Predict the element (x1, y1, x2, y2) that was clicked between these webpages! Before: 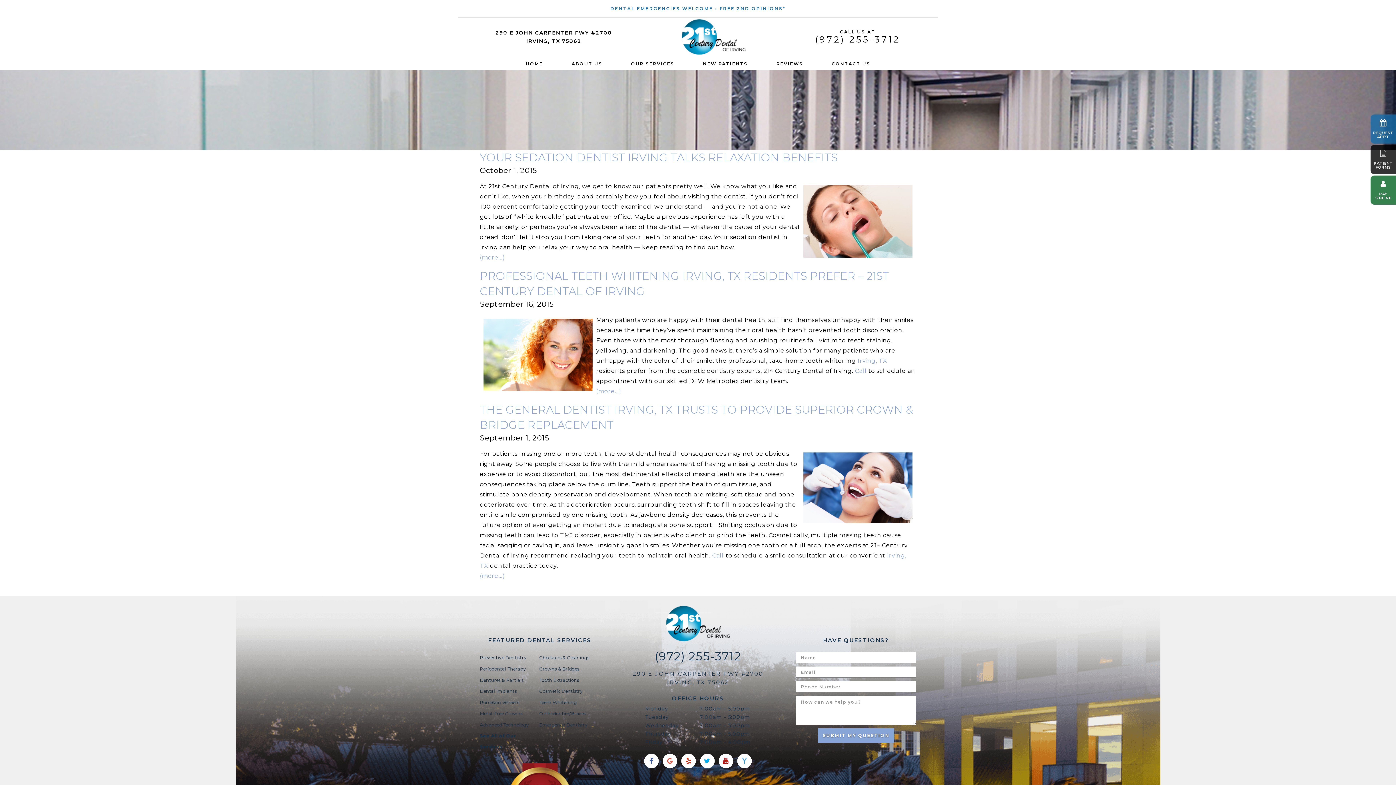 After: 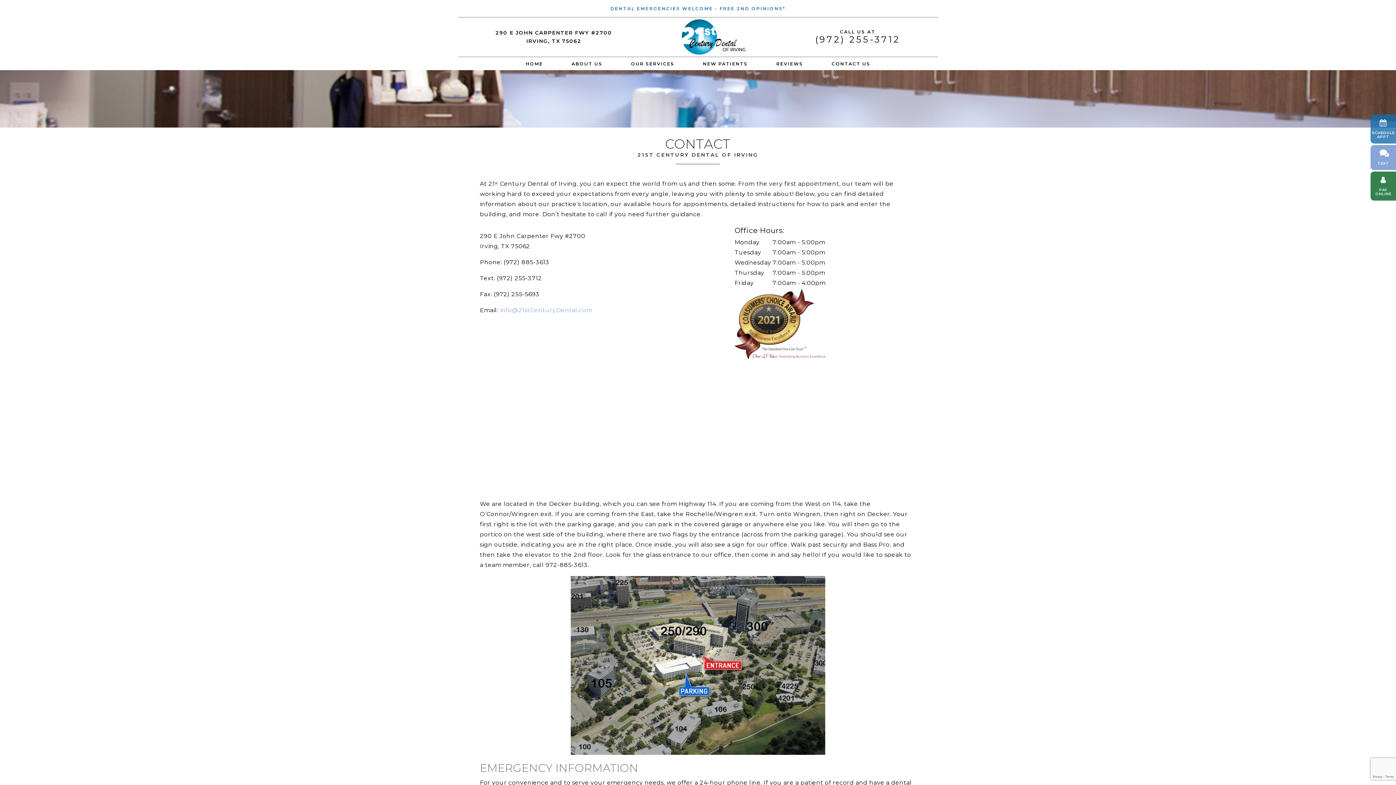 Action: bbox: (719, 5, 785, 12) label: FREE 2ND OPINIONS*